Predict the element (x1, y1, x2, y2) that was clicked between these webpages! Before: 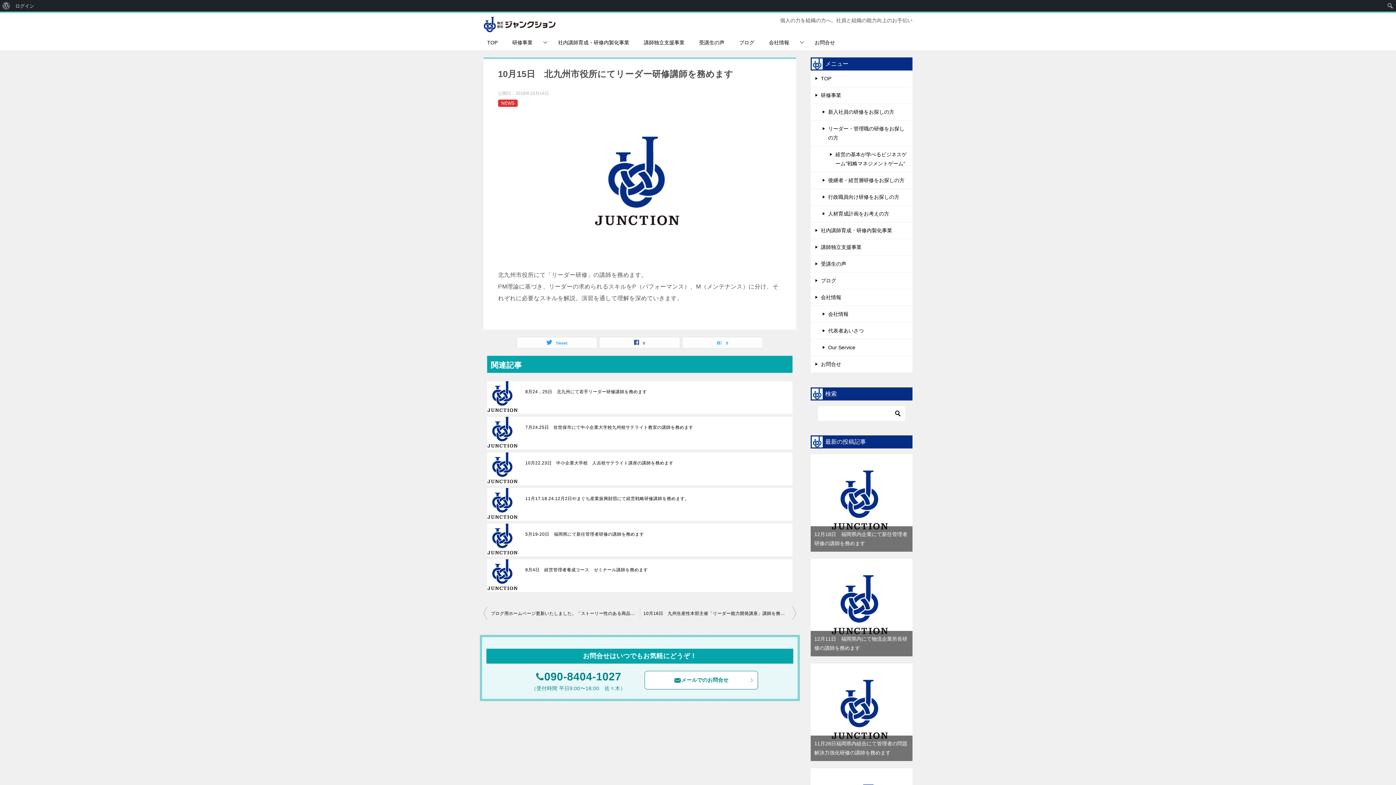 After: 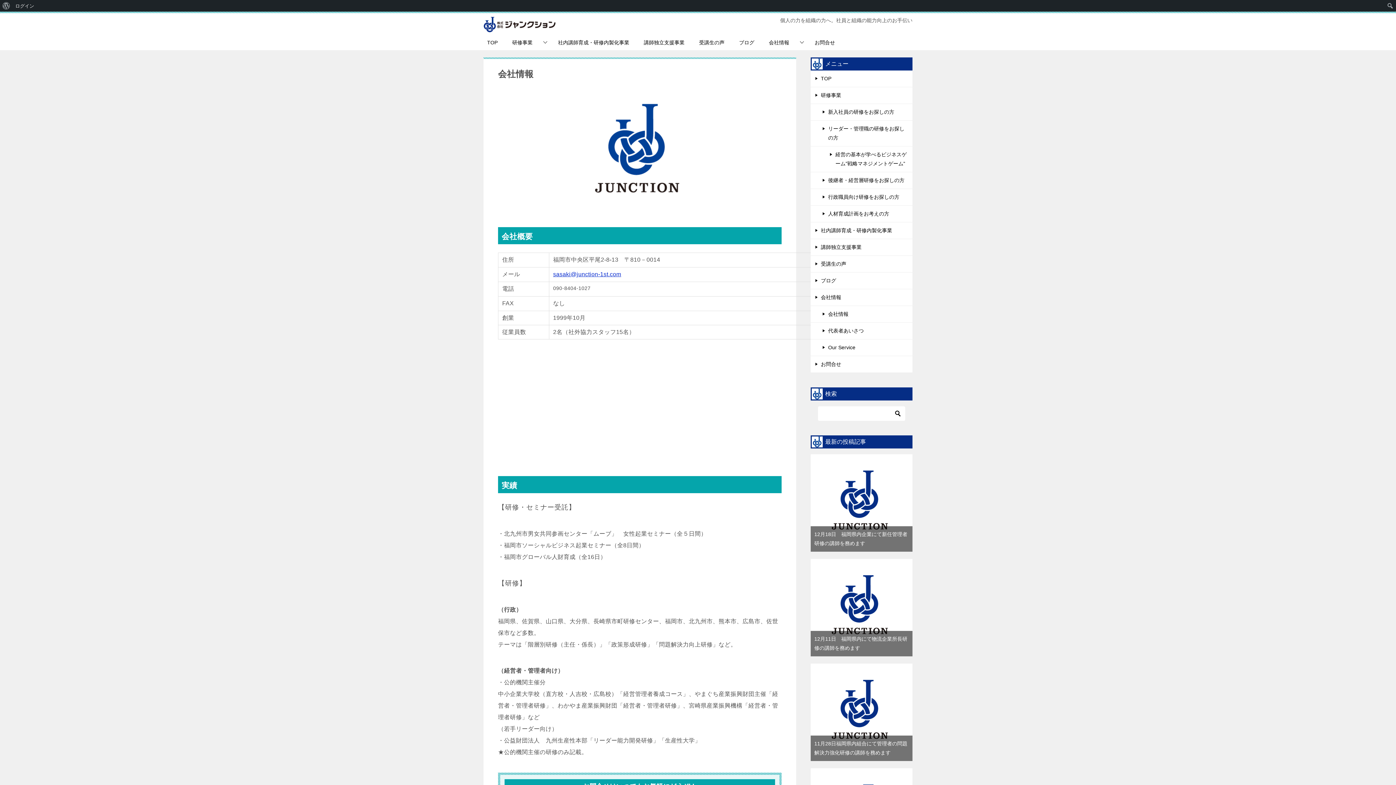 Action: bbox: (810, 306, 912, 322) label: 会社情報